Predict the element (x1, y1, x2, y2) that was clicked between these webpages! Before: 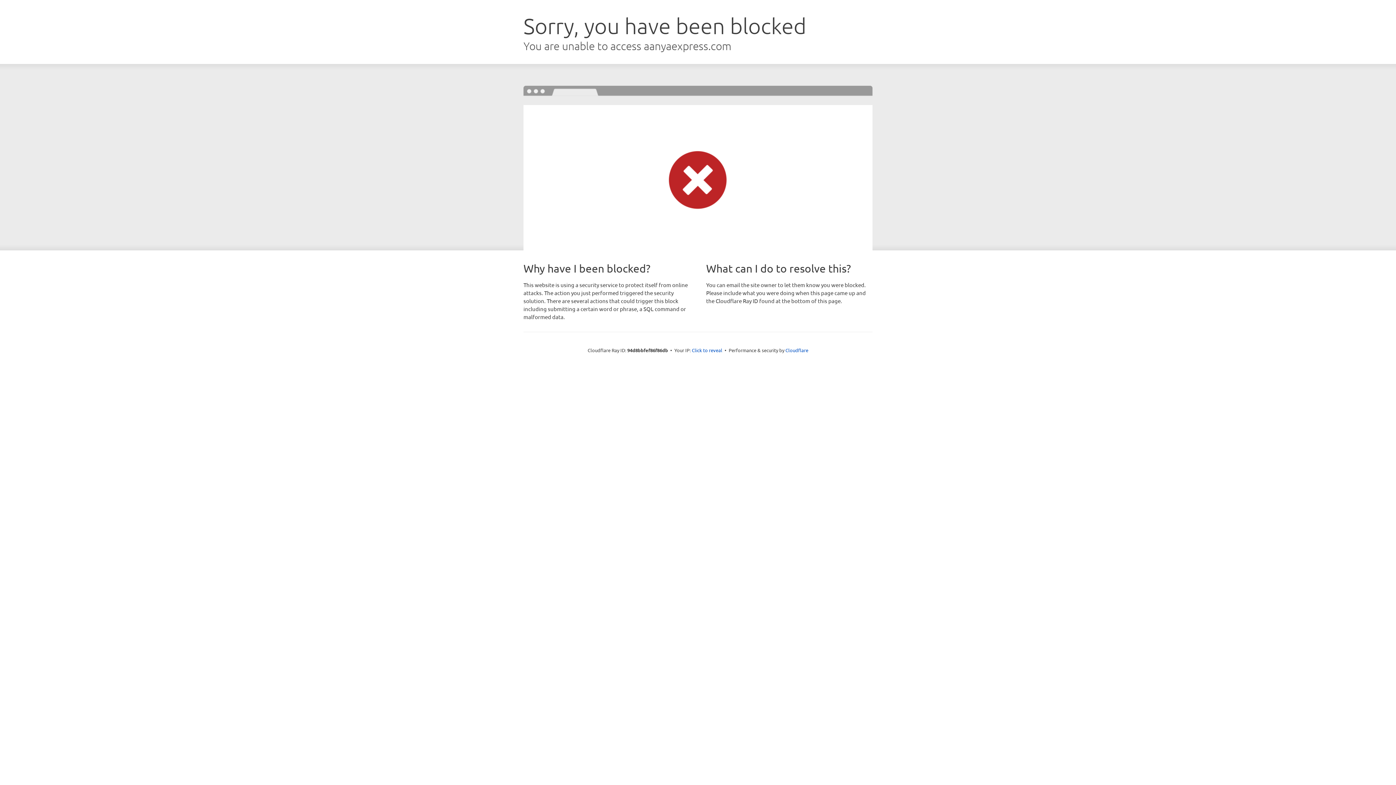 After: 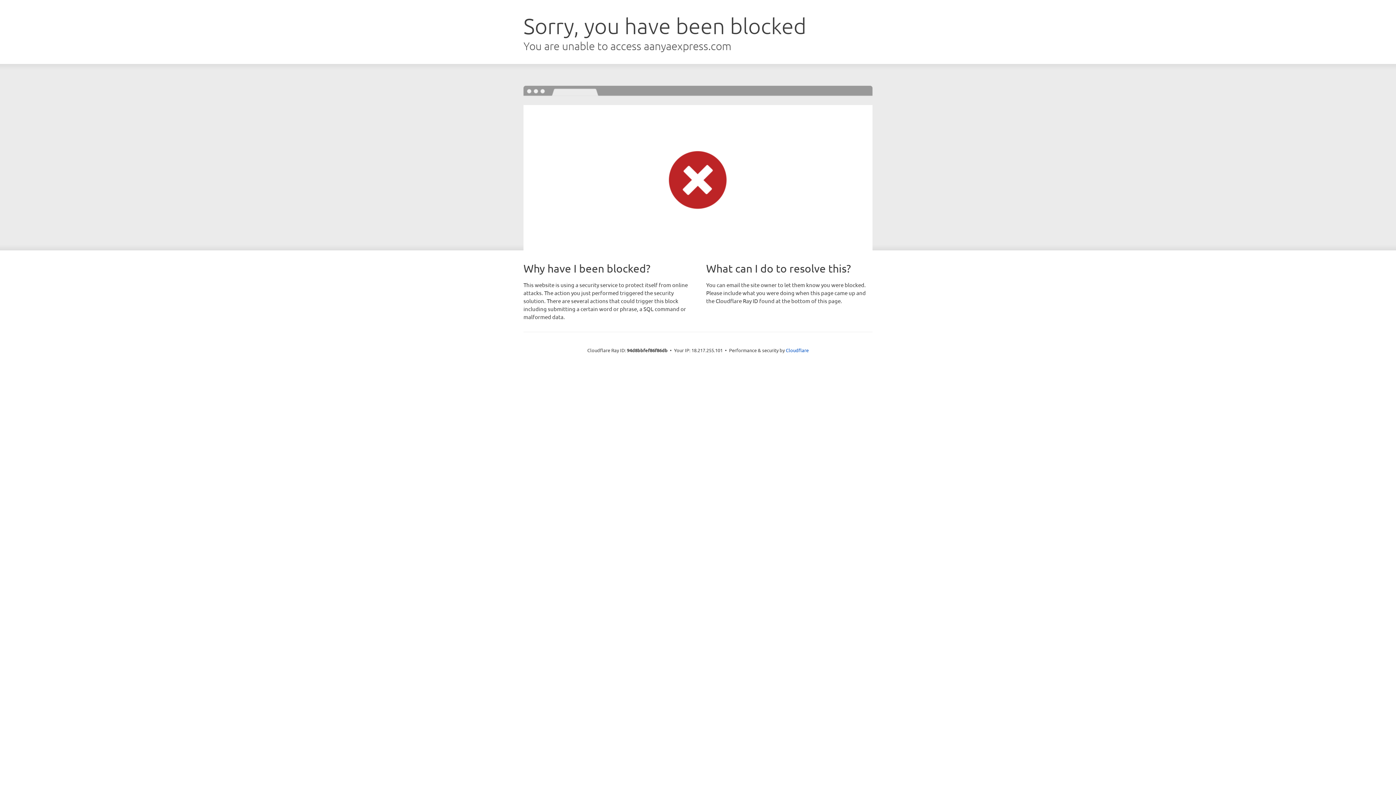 Action: label: Click to reveal bbox: (692, 346, 722, 353)